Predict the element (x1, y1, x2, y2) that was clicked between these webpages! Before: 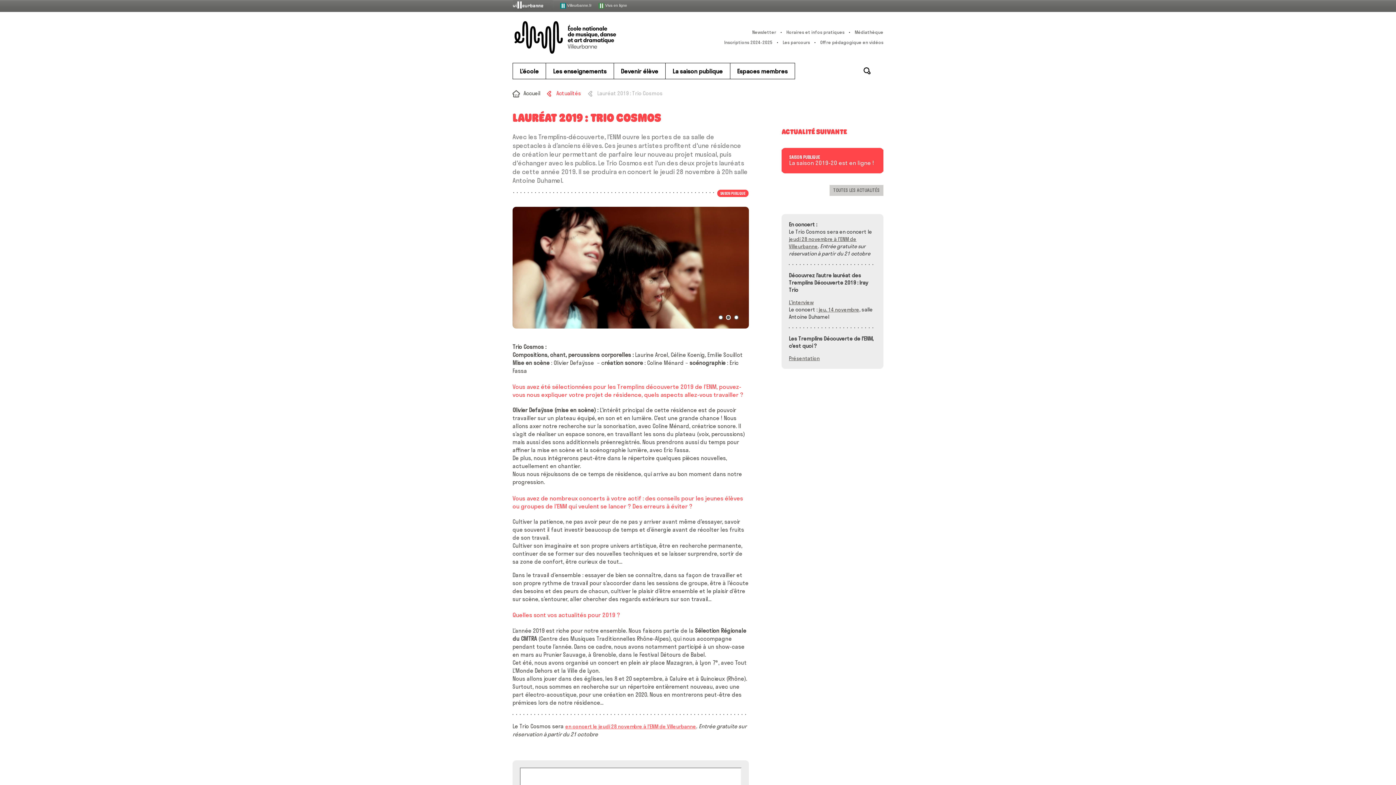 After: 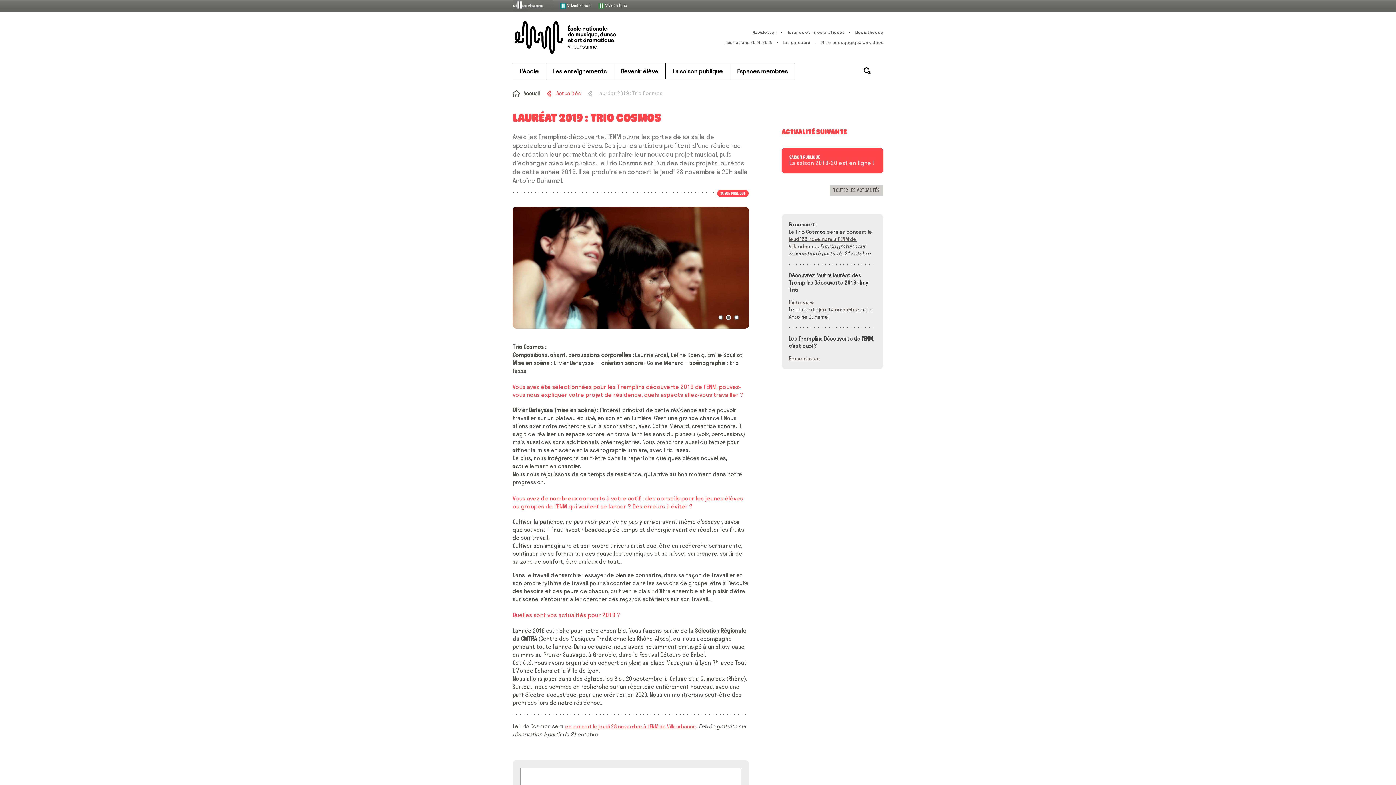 Action: bbox: (726, 315, 731, 320) label: 2